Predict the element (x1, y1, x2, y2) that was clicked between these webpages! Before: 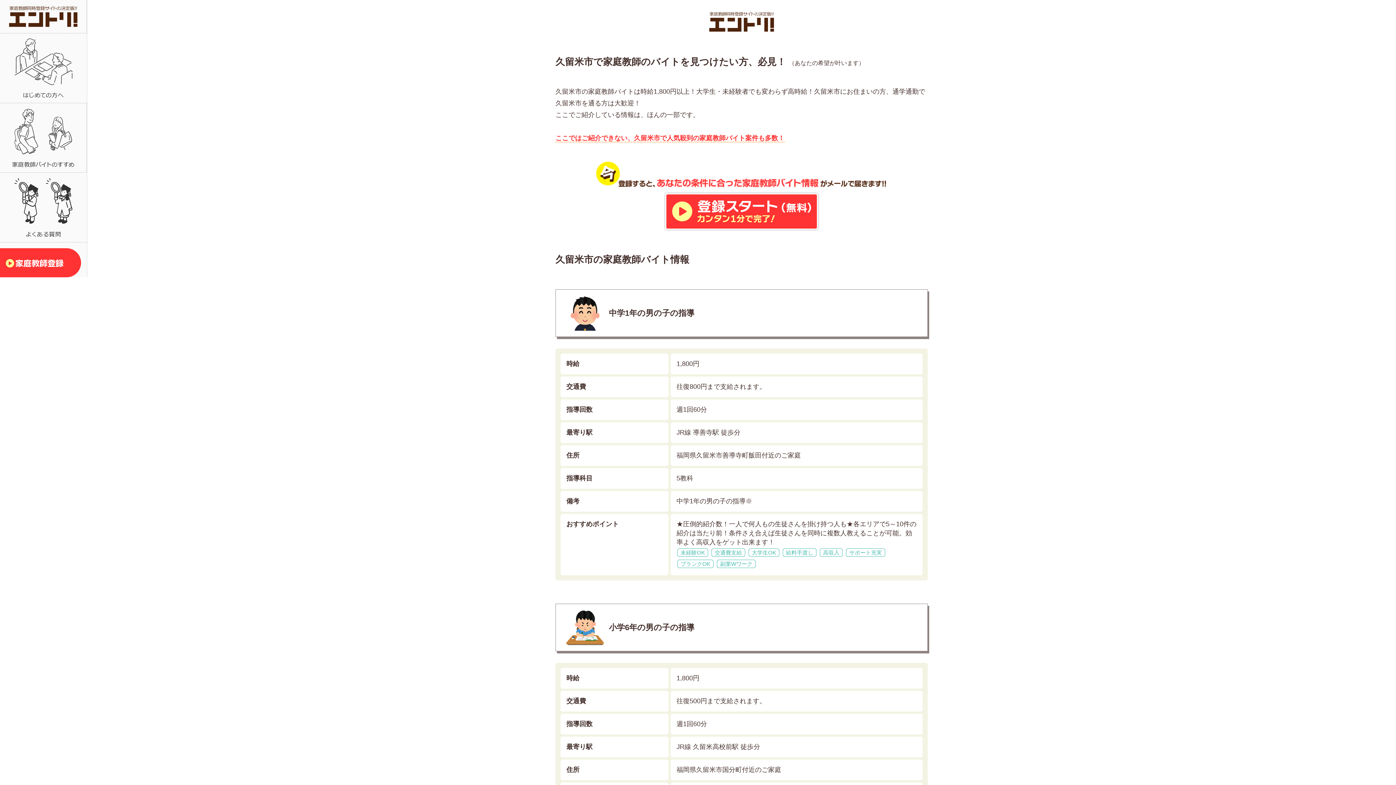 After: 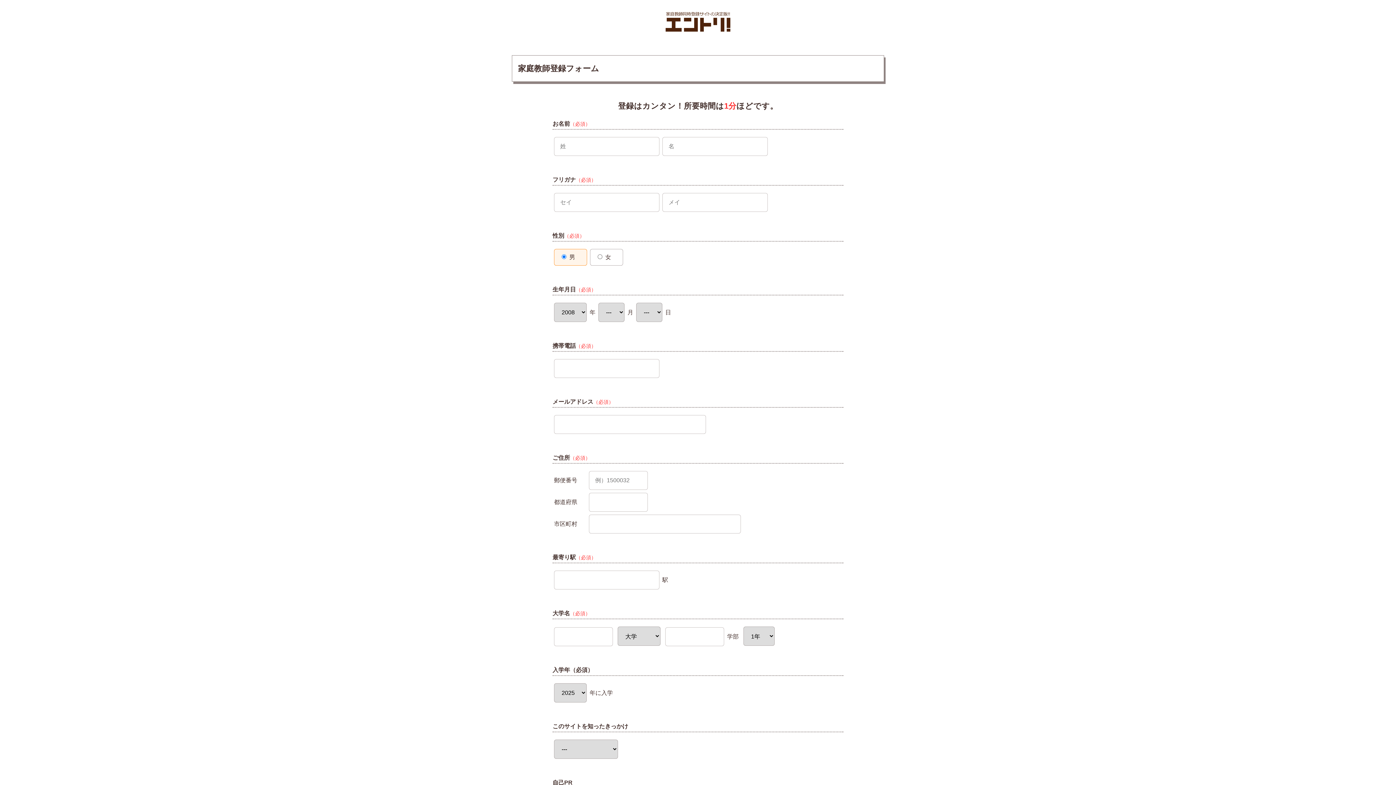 Action: bbox: (665, 193, 818, 229)